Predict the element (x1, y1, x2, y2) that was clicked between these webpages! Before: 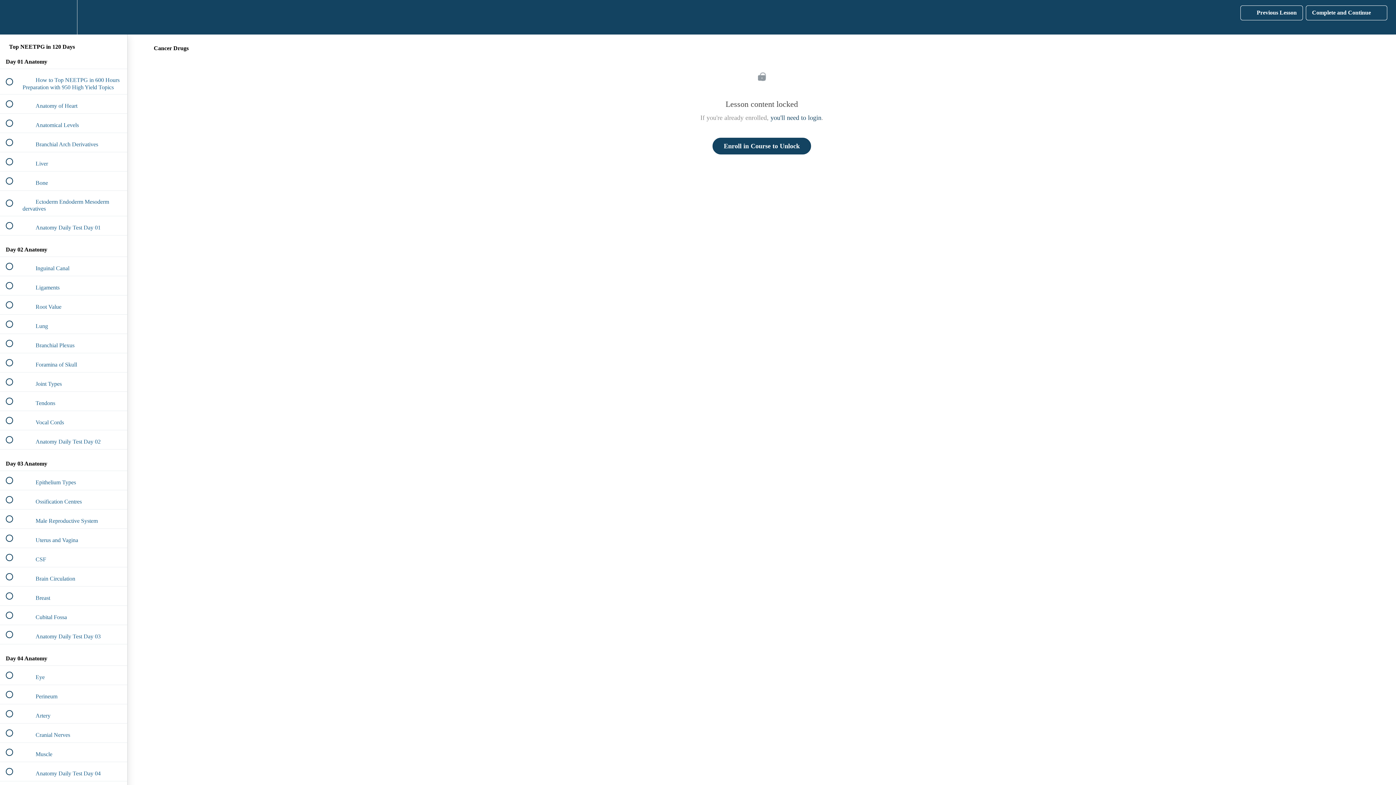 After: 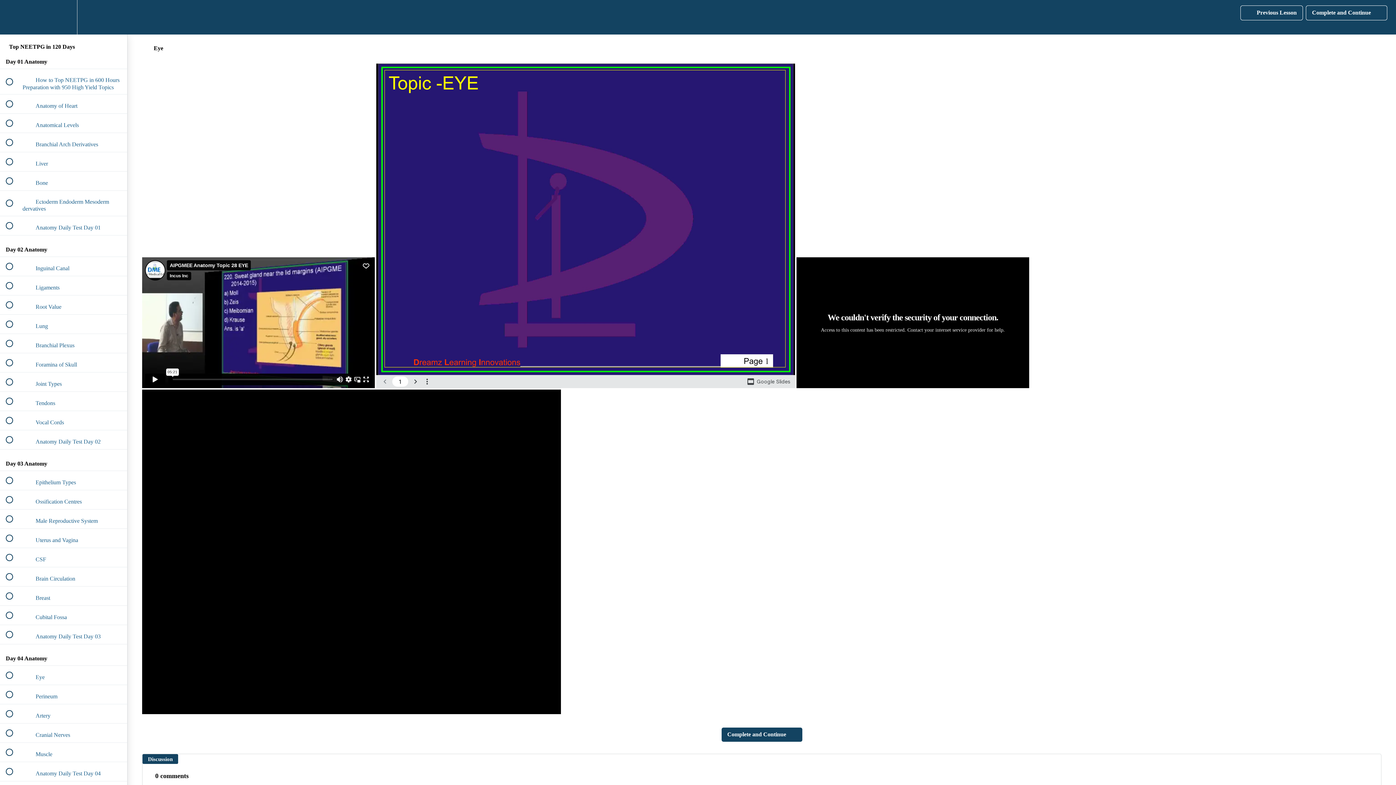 Action: label:  
 Eye bbox: (0, 666, 127, 684)